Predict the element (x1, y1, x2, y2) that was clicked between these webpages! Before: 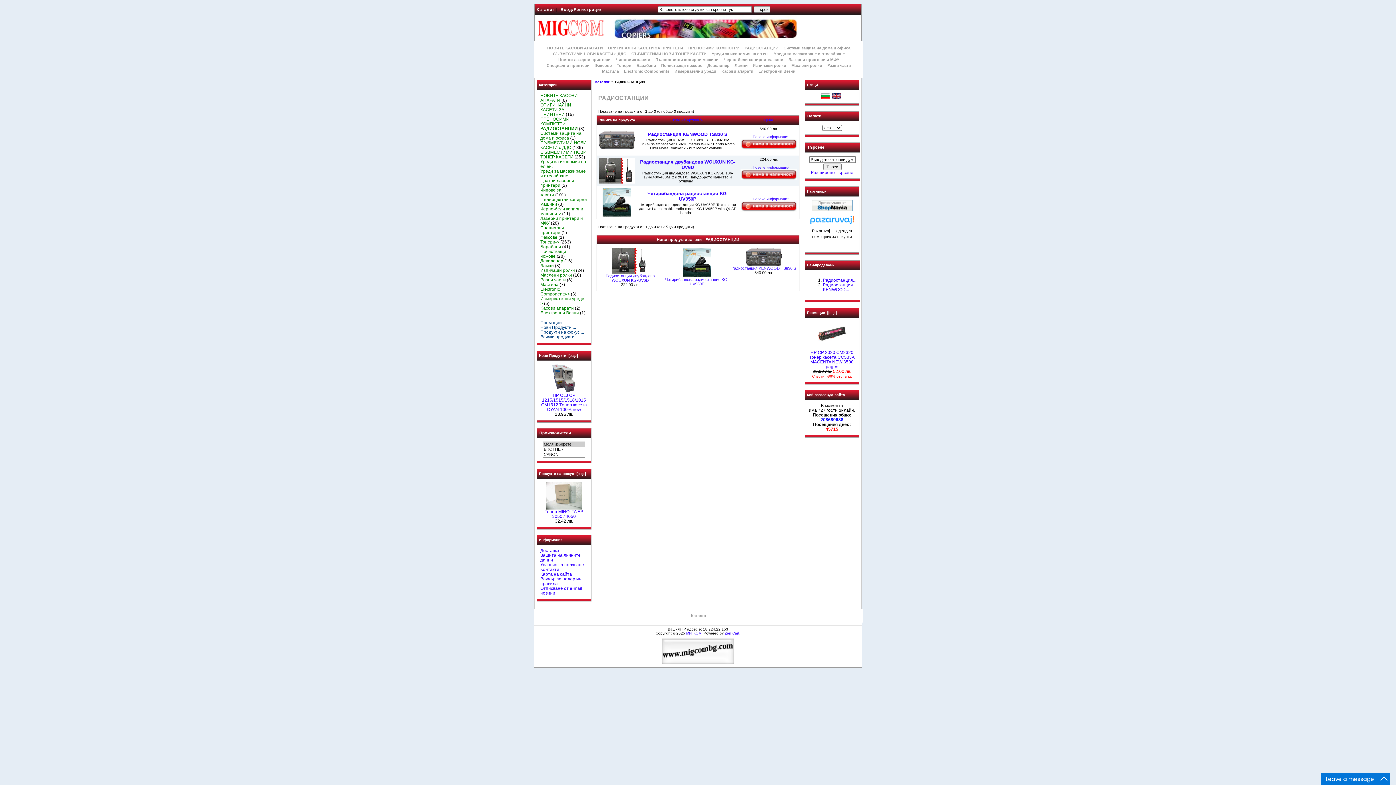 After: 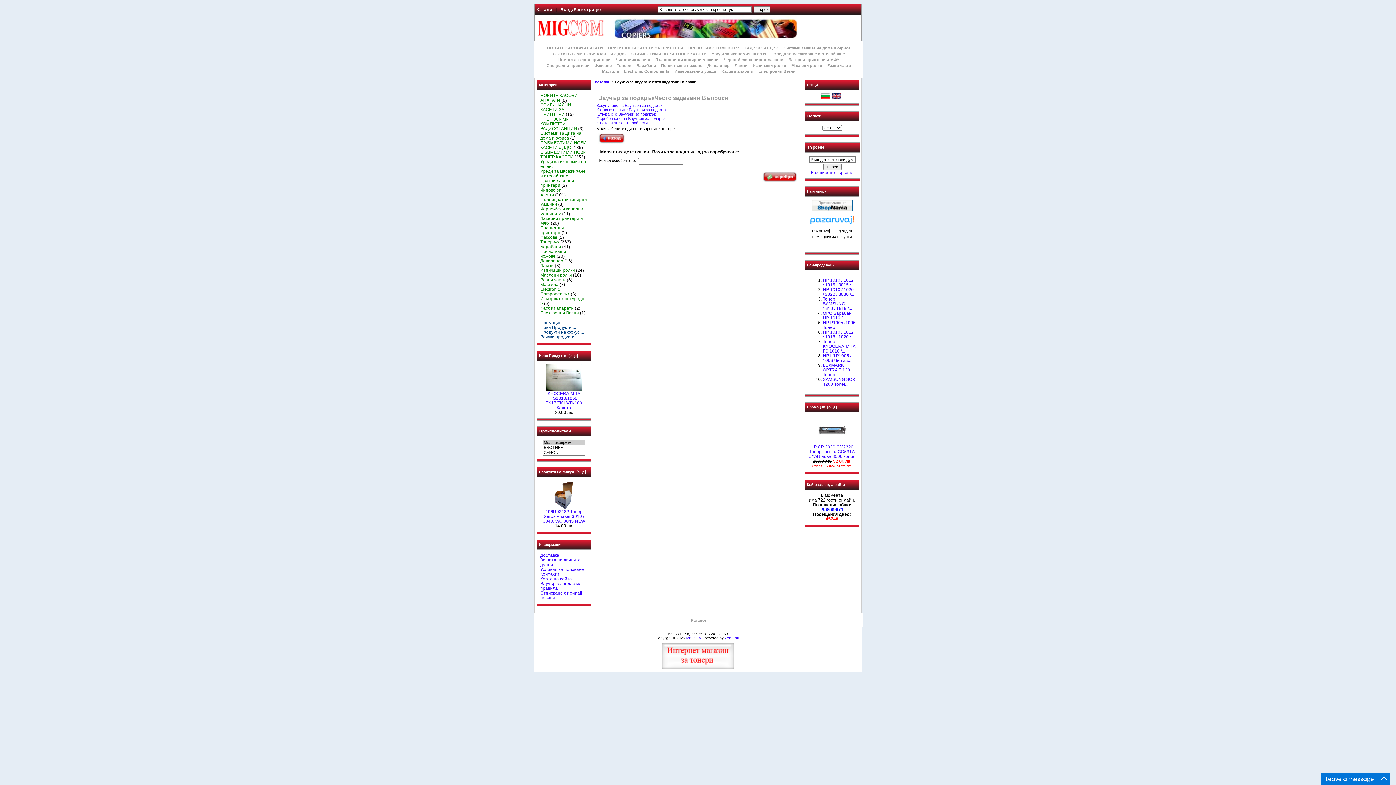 Action: label: Ваучър за подарък-правила bbox: (540, 576, 581, 586)